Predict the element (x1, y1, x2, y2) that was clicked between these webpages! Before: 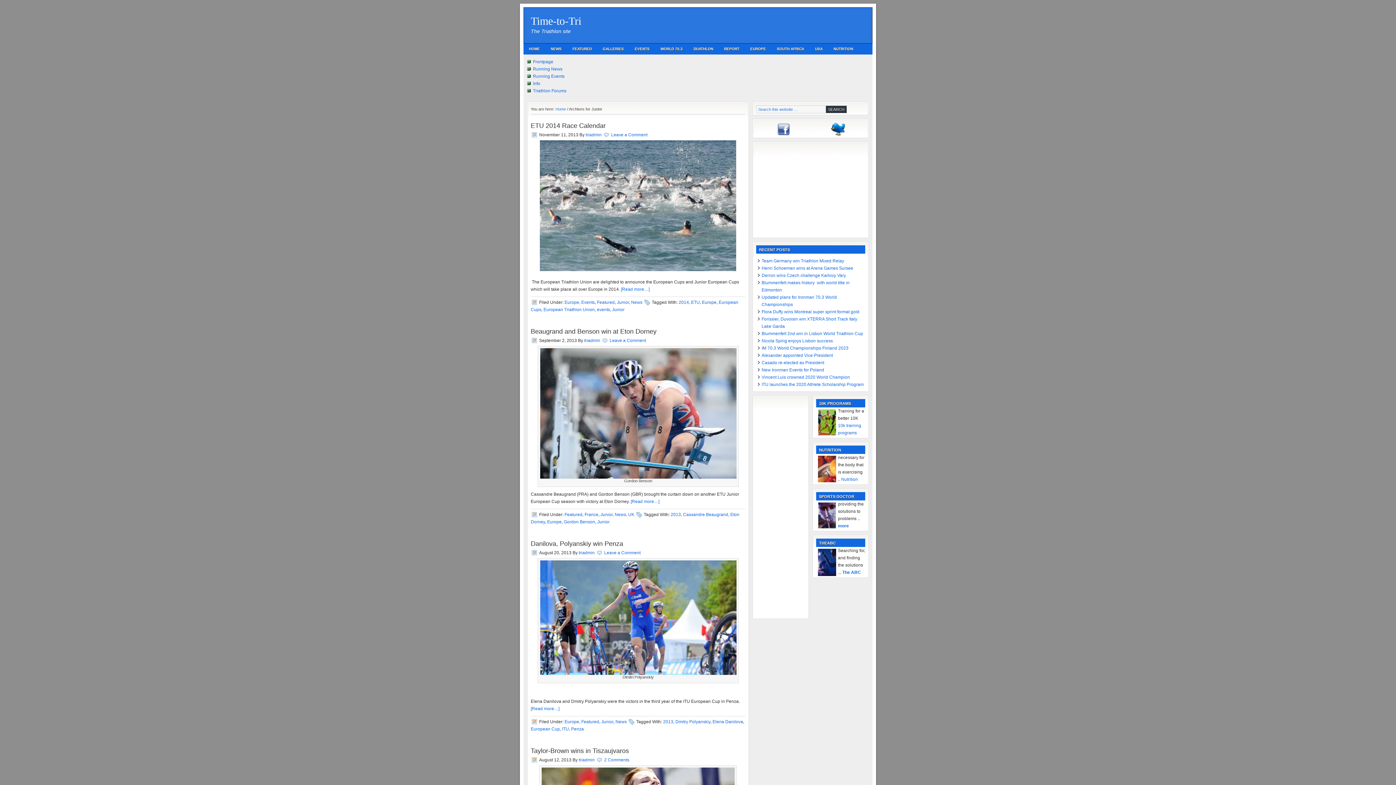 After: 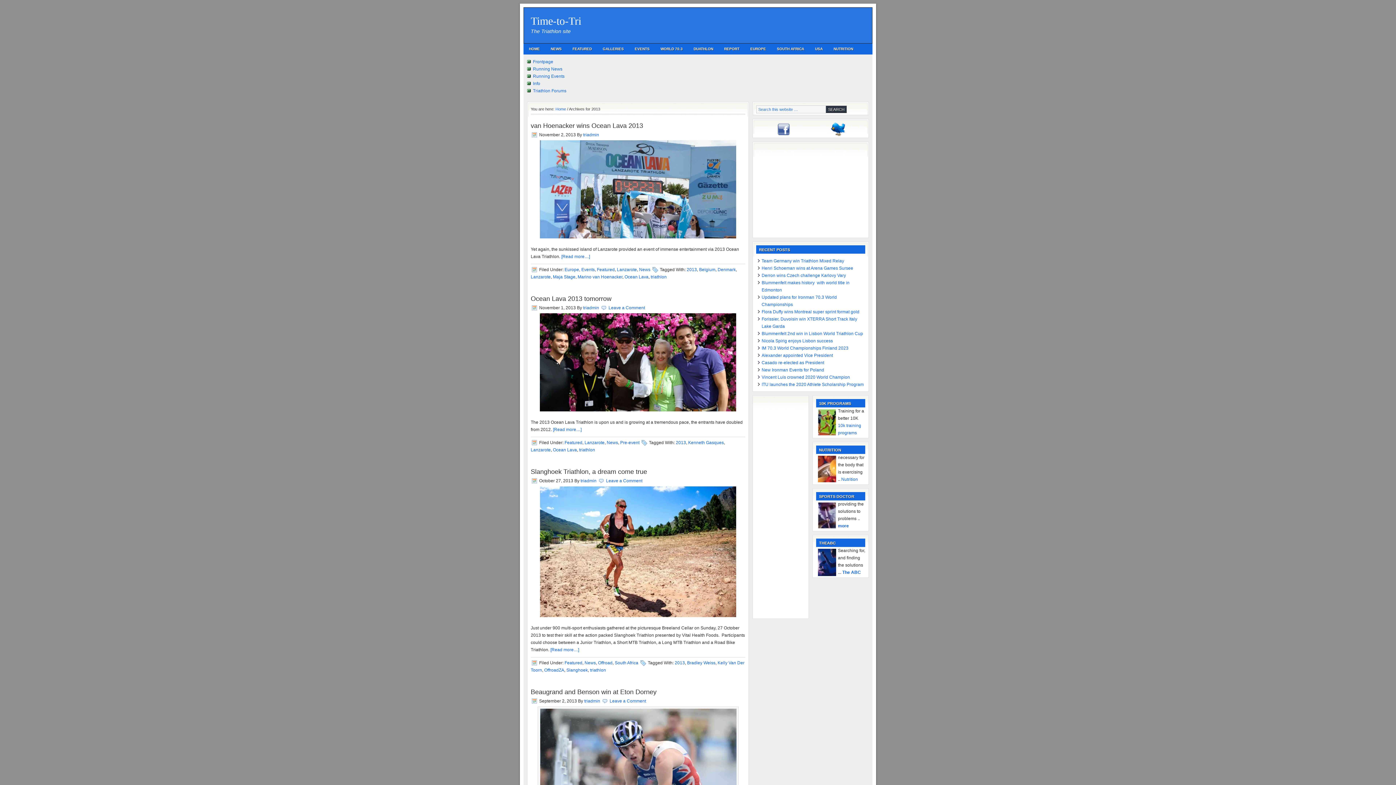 Action: label: 2013 bbox: (663, 719, 673, 724)